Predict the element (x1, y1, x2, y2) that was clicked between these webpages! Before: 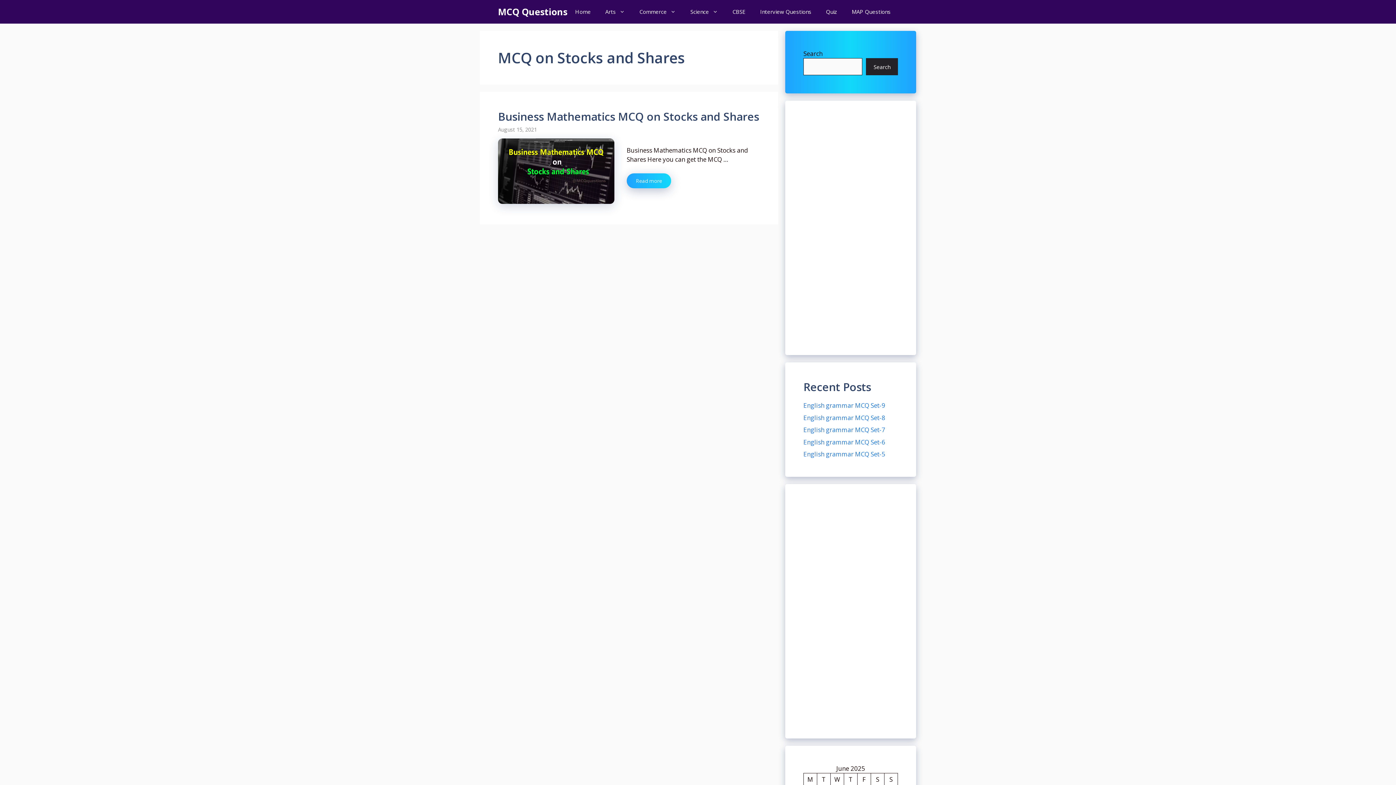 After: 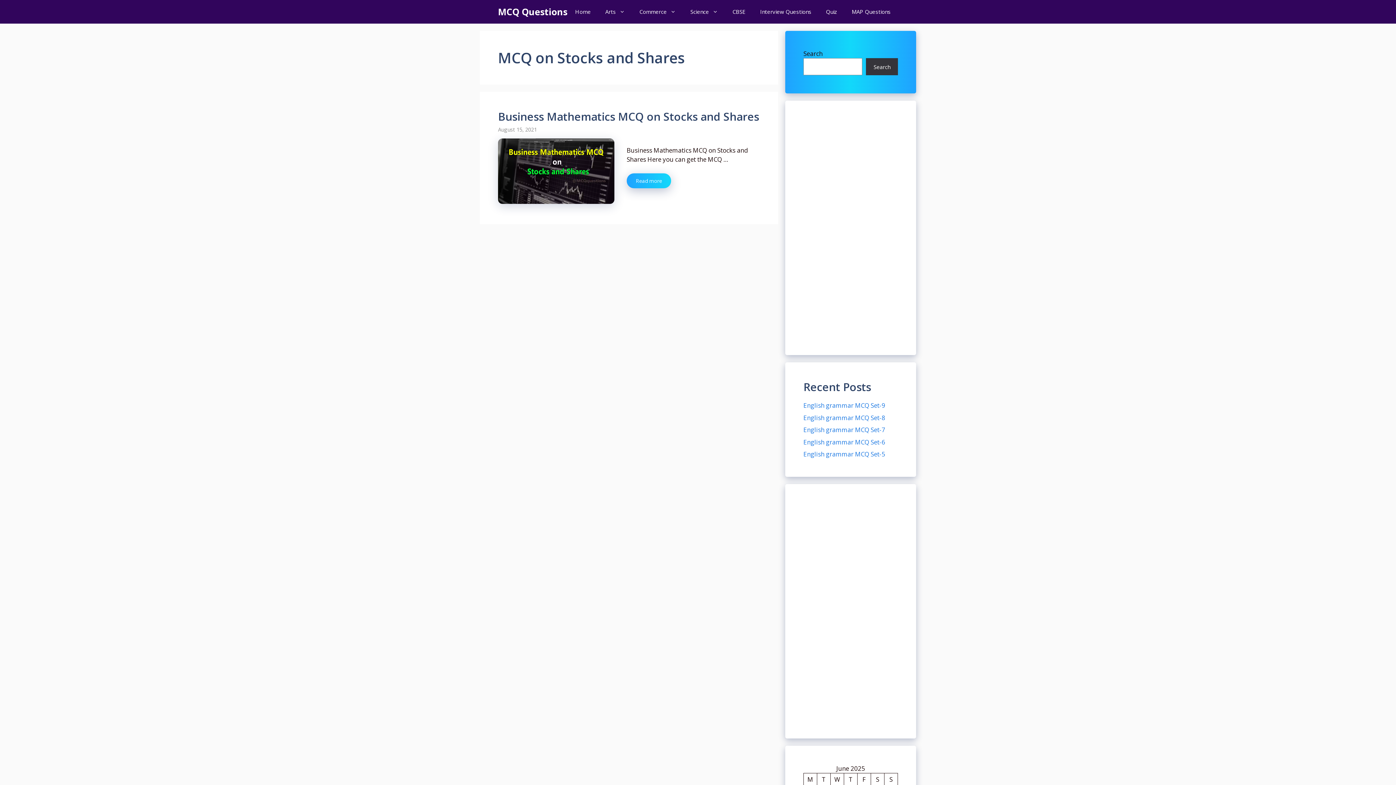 Action: label: Search bbox: (866, 58, 898, 75)